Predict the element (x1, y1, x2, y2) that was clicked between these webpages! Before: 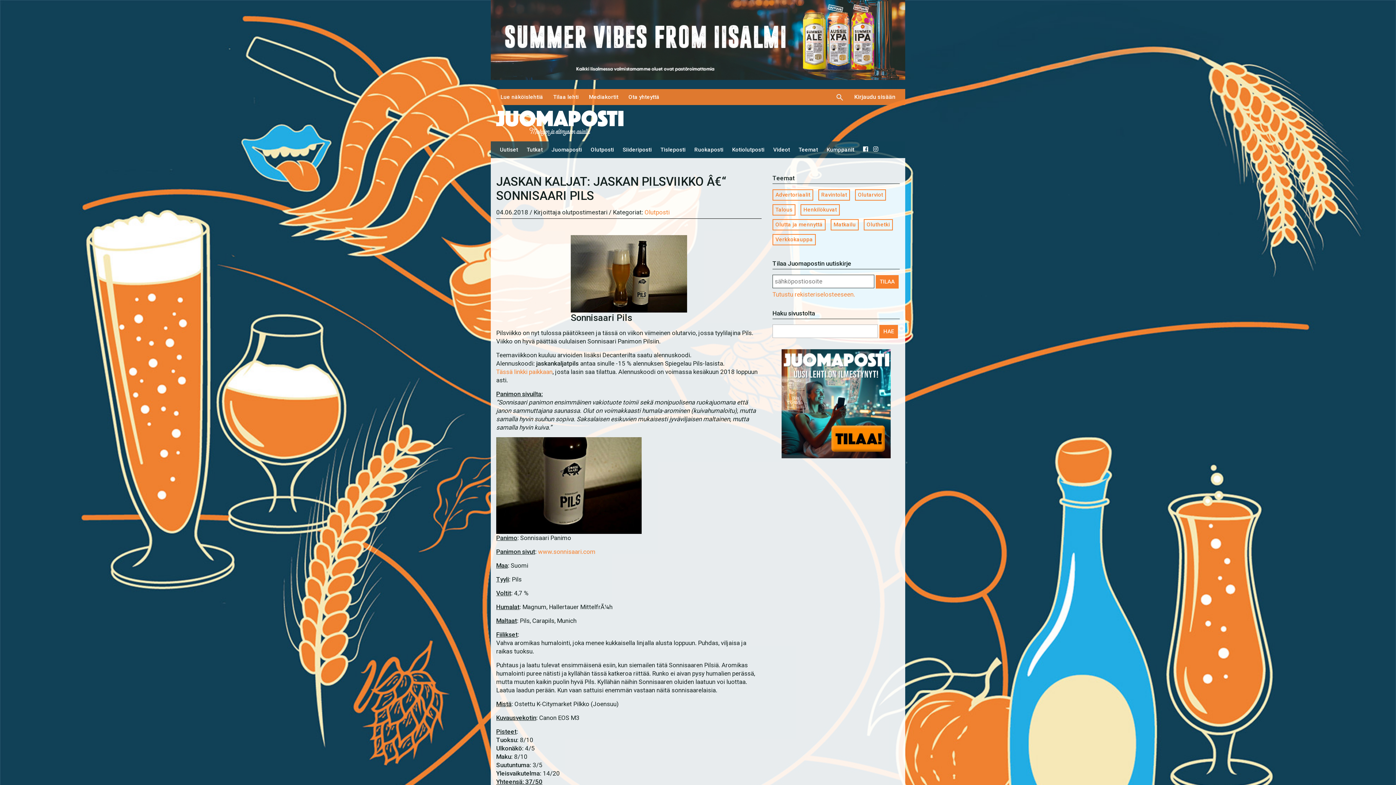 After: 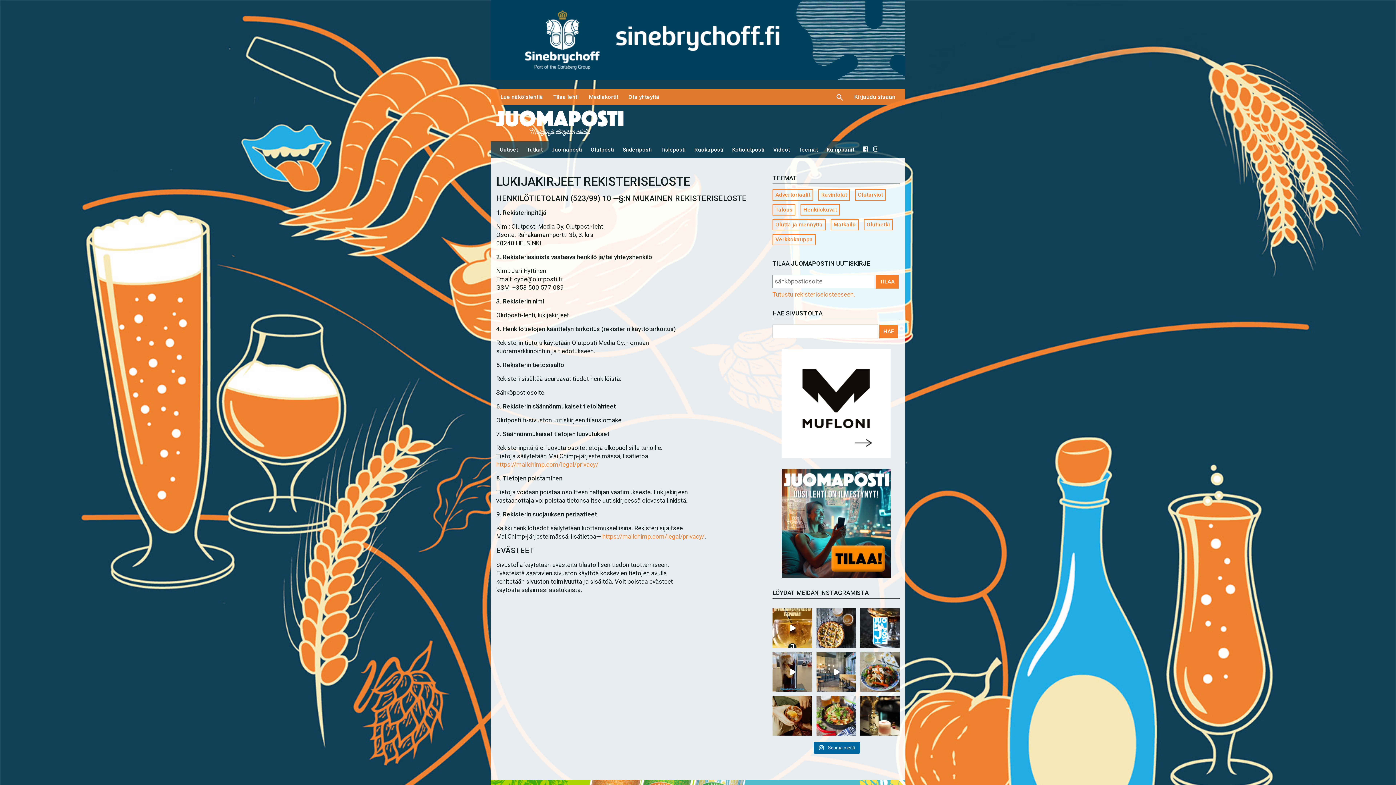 Action: label: Tutustu rekisteriselosteeseen. bbox: (772, 290, 855, 298)